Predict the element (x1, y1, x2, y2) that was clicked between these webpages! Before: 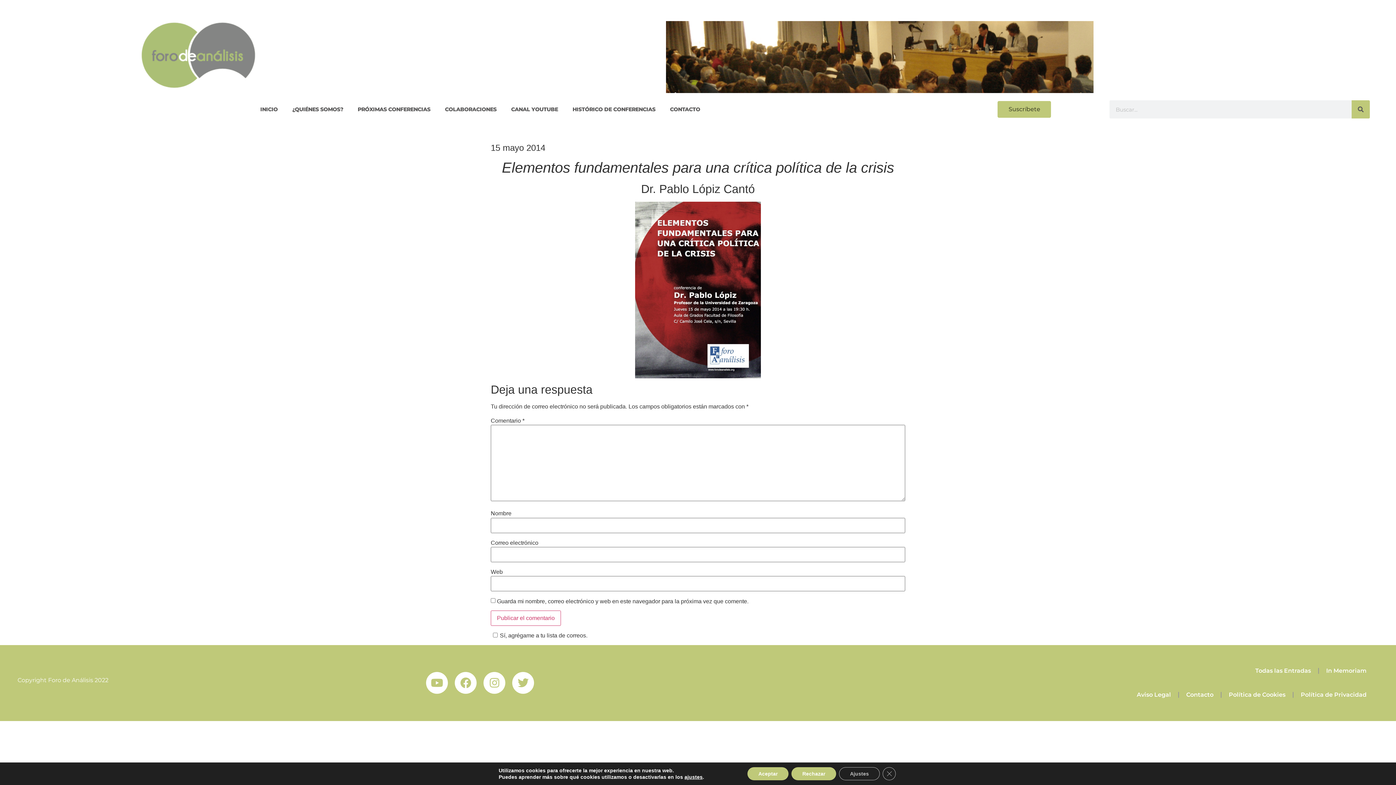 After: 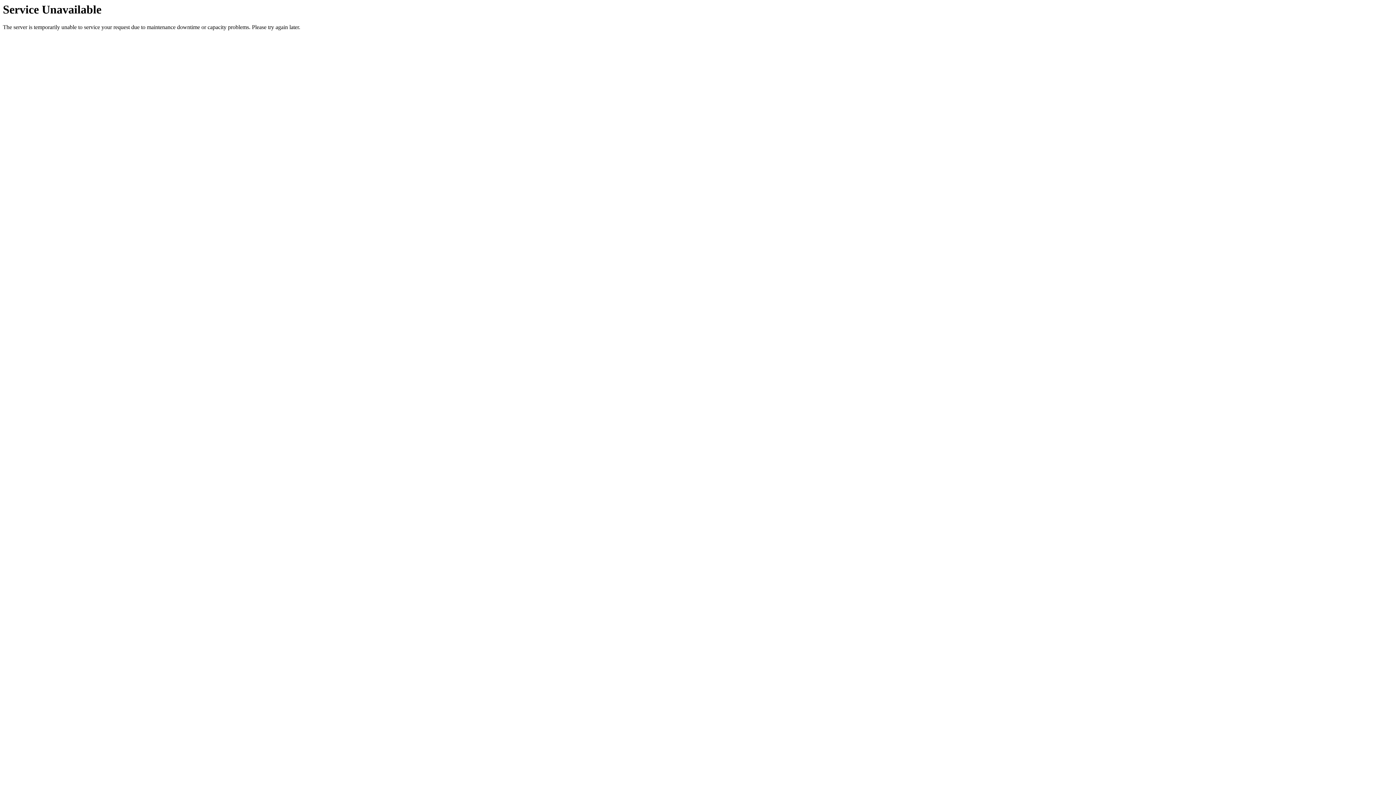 Action: bbox: (136, 21, 262, 92)